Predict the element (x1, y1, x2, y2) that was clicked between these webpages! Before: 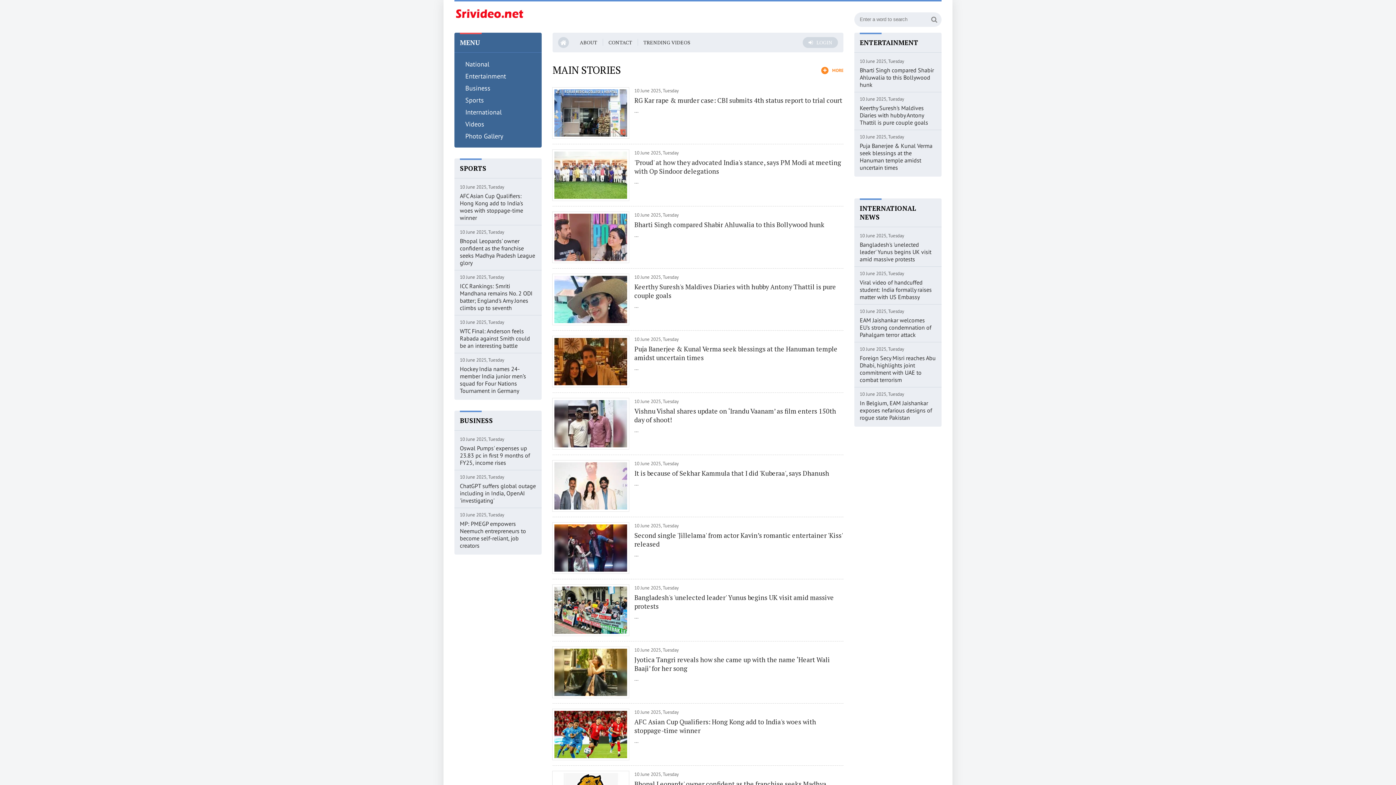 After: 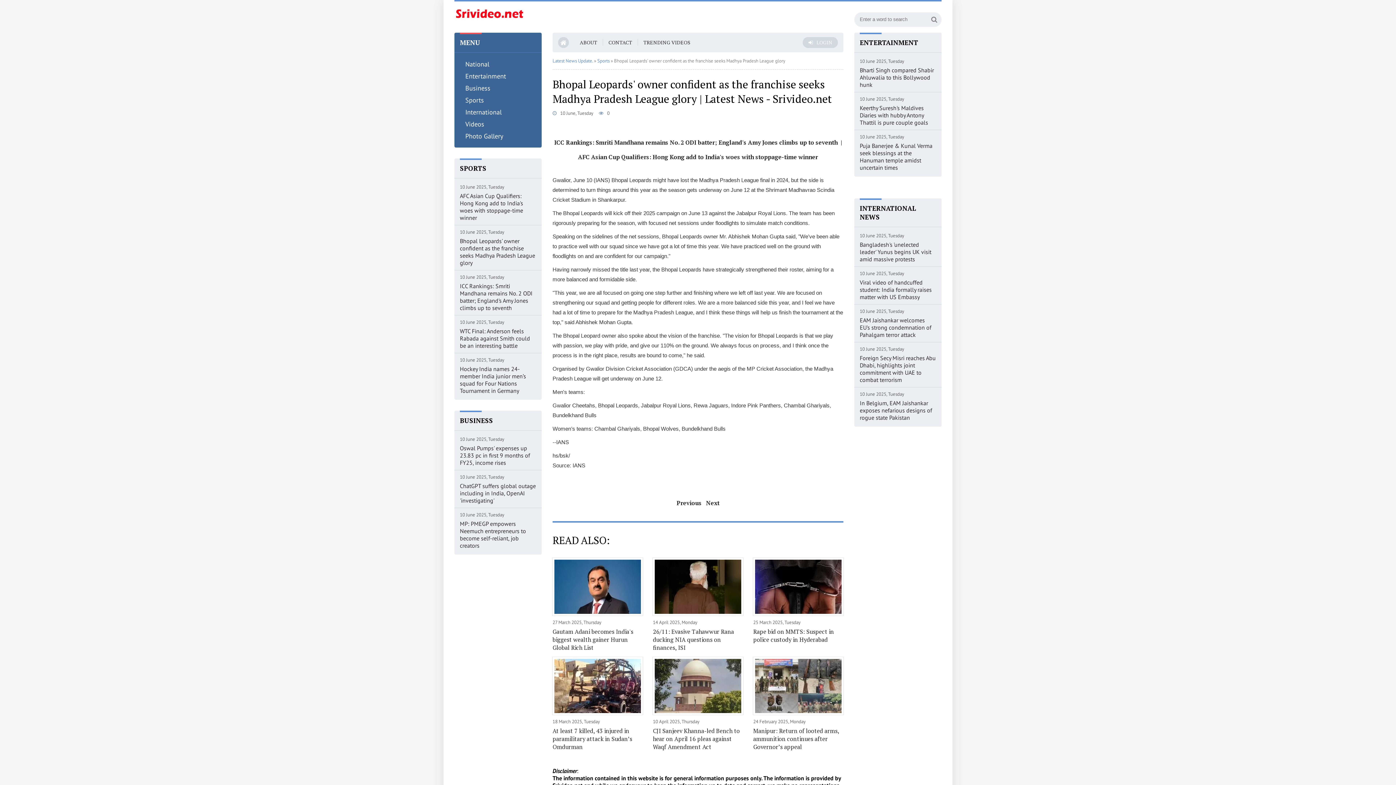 Action: bbox: (460, 237, 536, 266) label: Bhopal Leopards' owner confident as the franchise seeks Madhya Pradesh League glory